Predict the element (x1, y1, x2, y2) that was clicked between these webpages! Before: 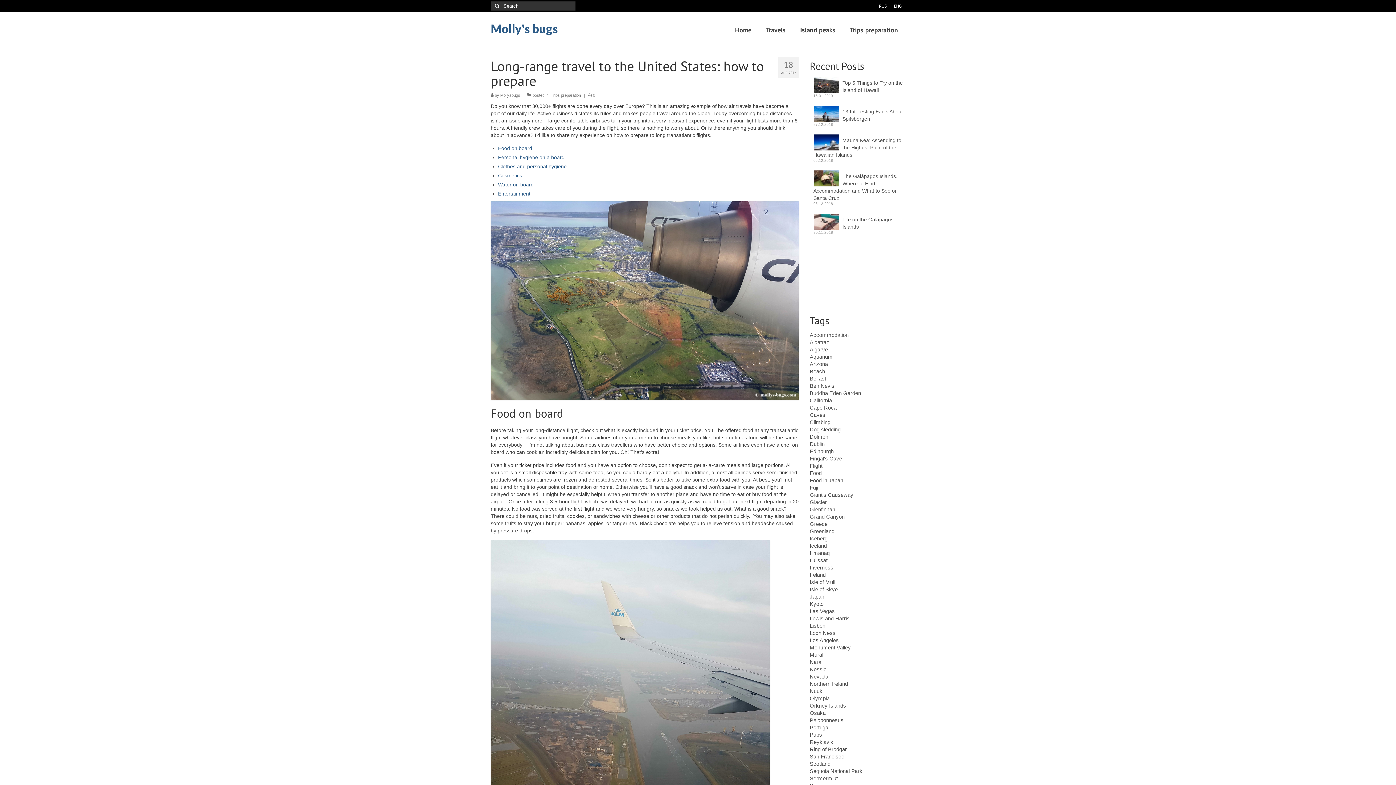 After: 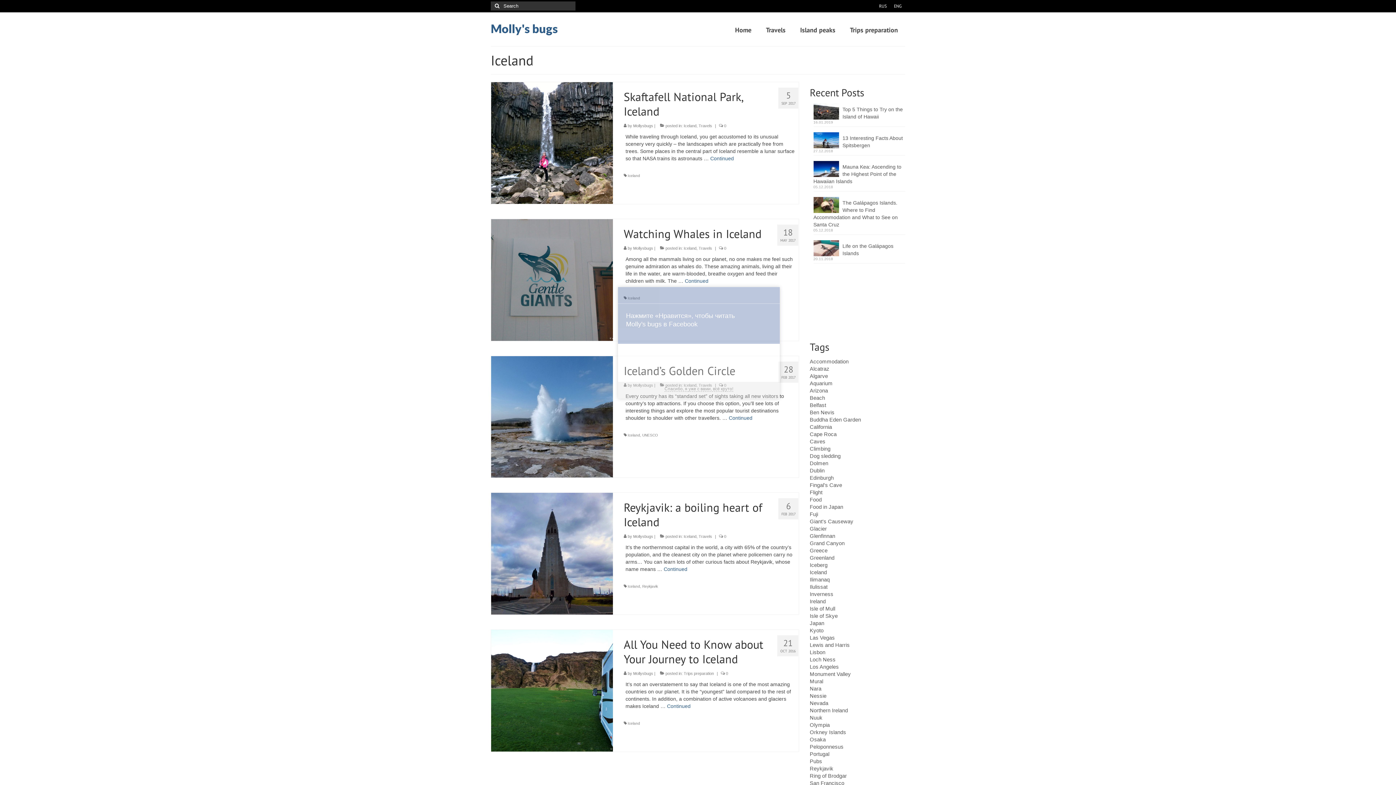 Action: bbox: (810, 543, 827, 549) label: Iceland